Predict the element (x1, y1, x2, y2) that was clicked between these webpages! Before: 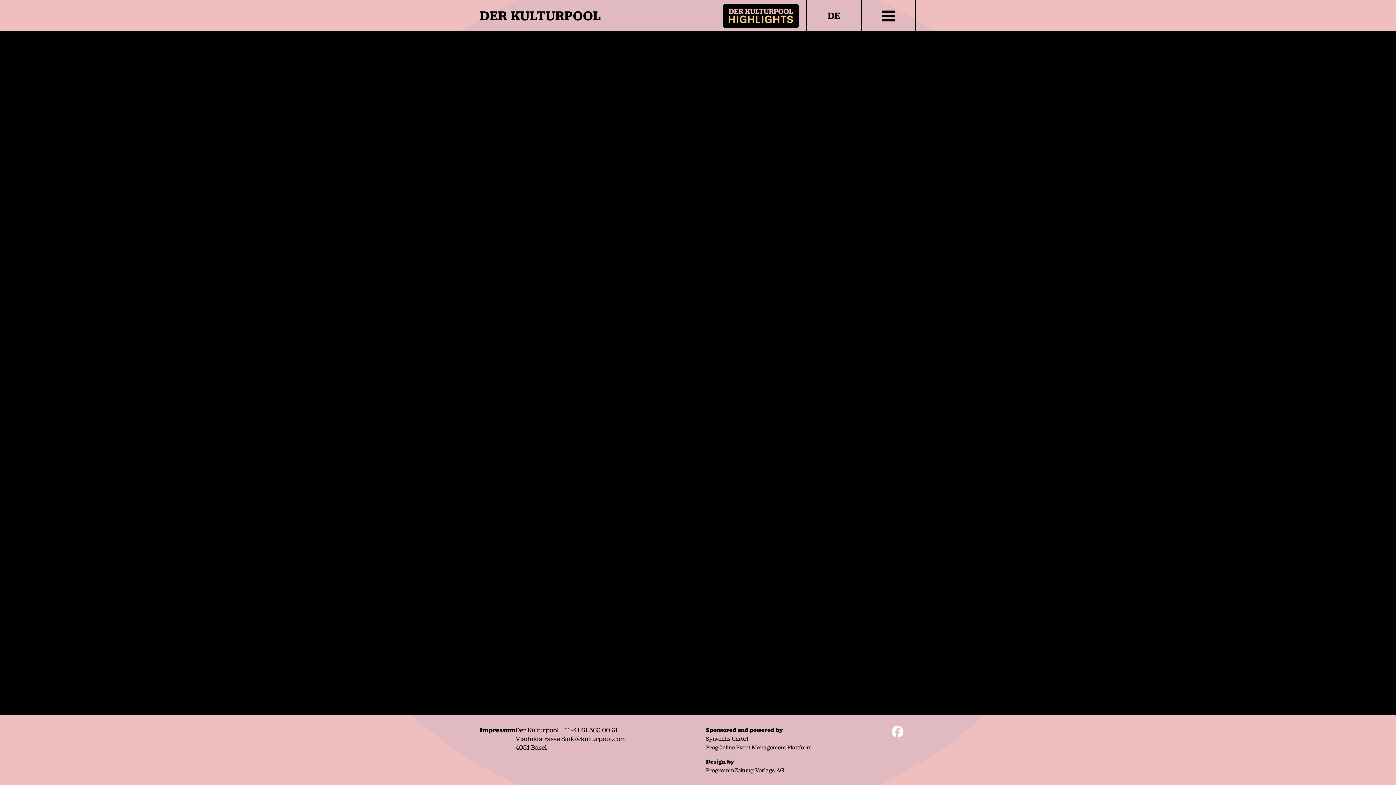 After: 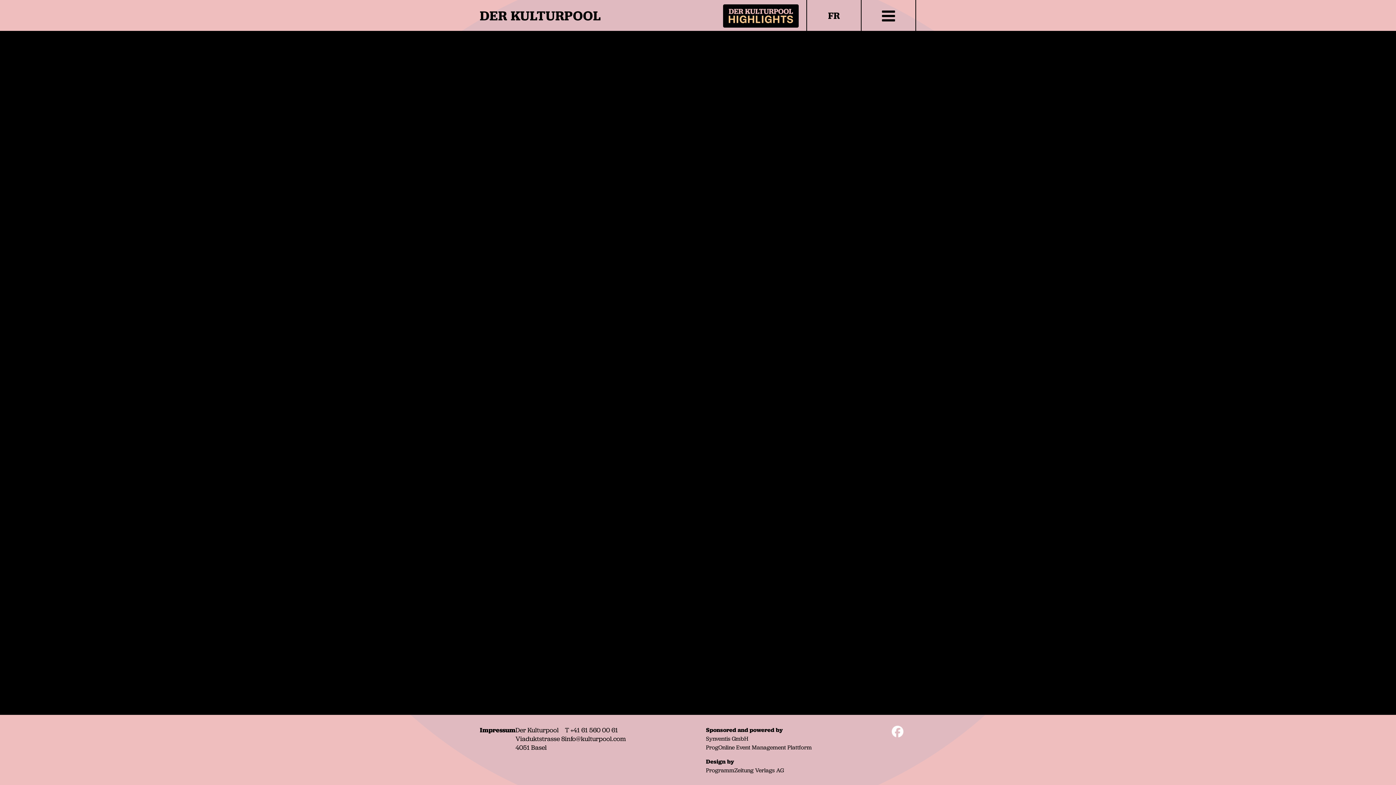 Action: label: DE bbox: (828, 9, 840, 21)